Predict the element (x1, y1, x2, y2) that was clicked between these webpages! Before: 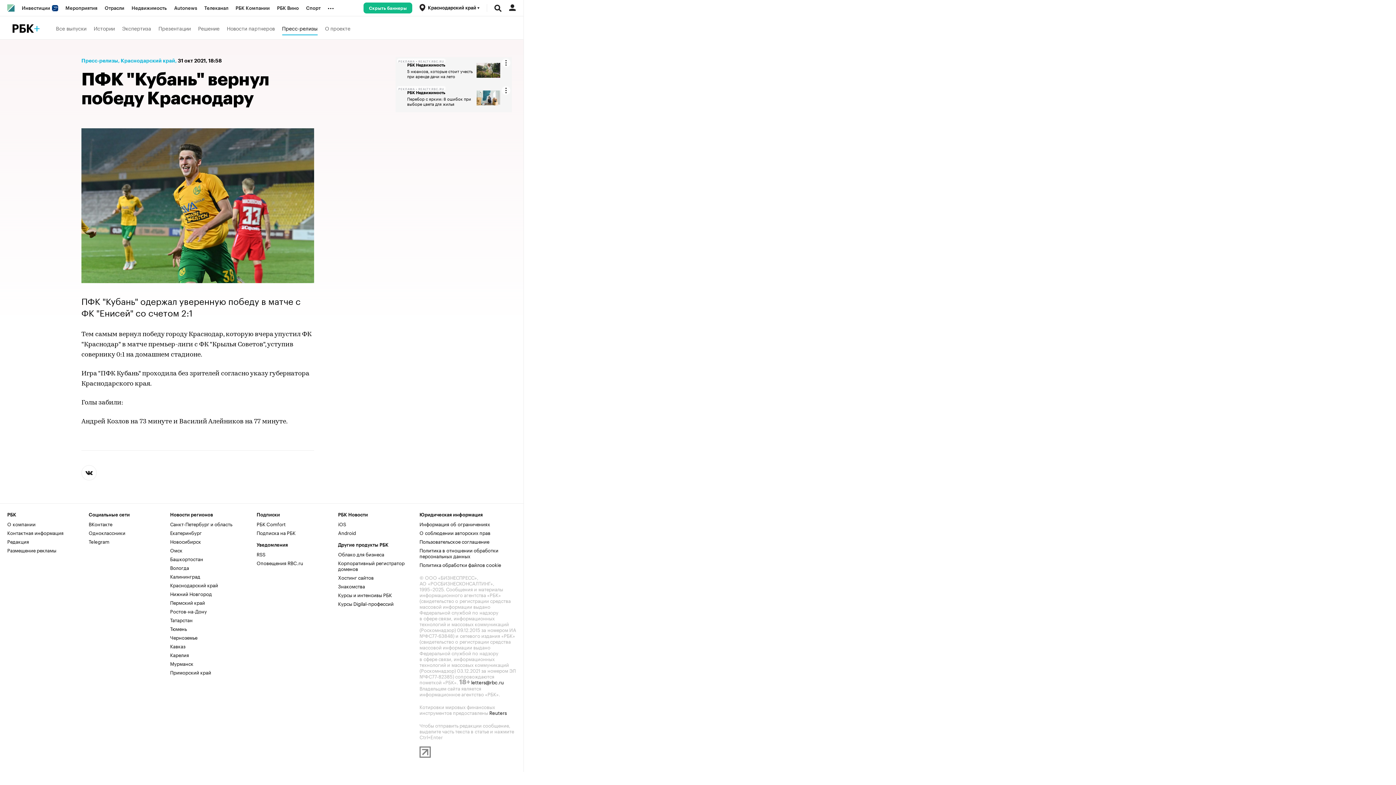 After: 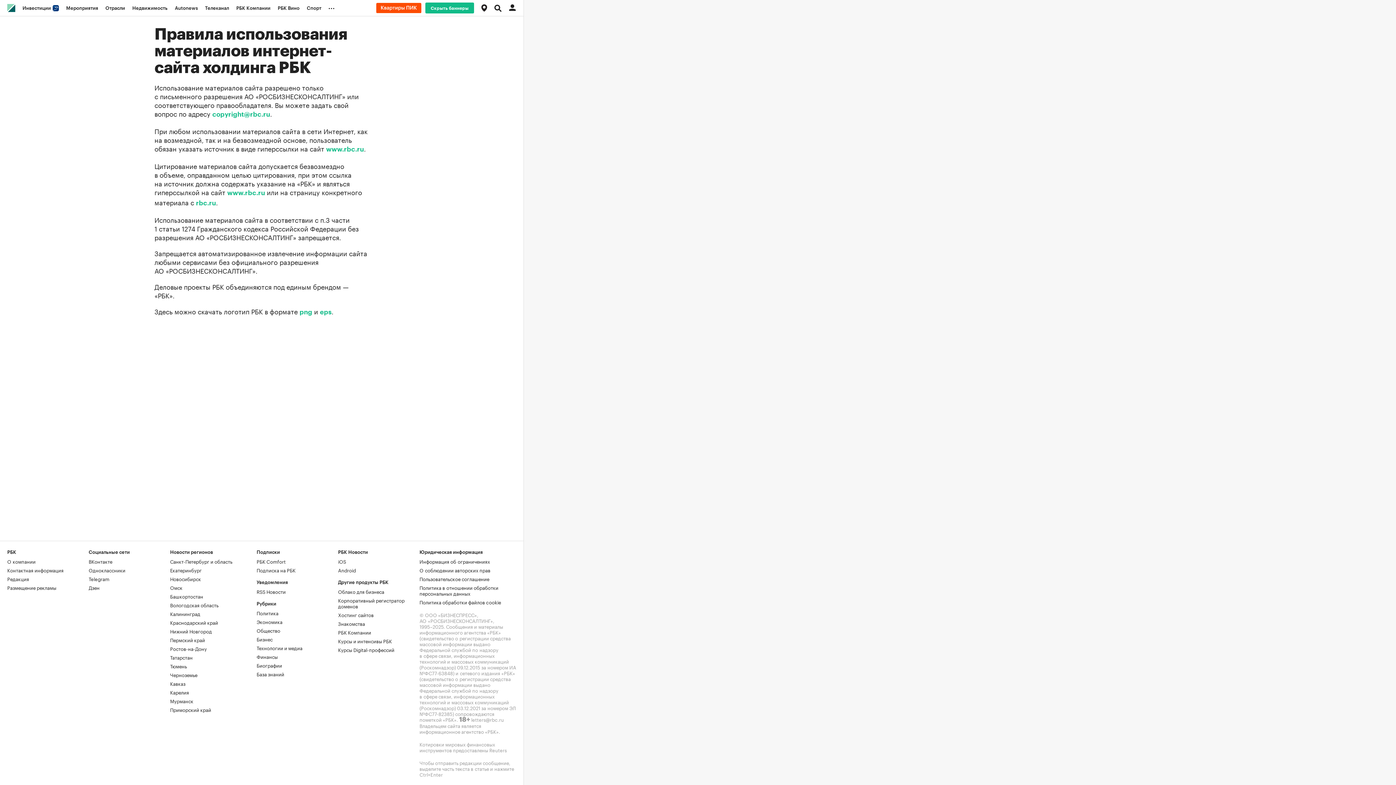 Action: bbox: (419, 529, 490, 536) label: О соблюдении авторских прав